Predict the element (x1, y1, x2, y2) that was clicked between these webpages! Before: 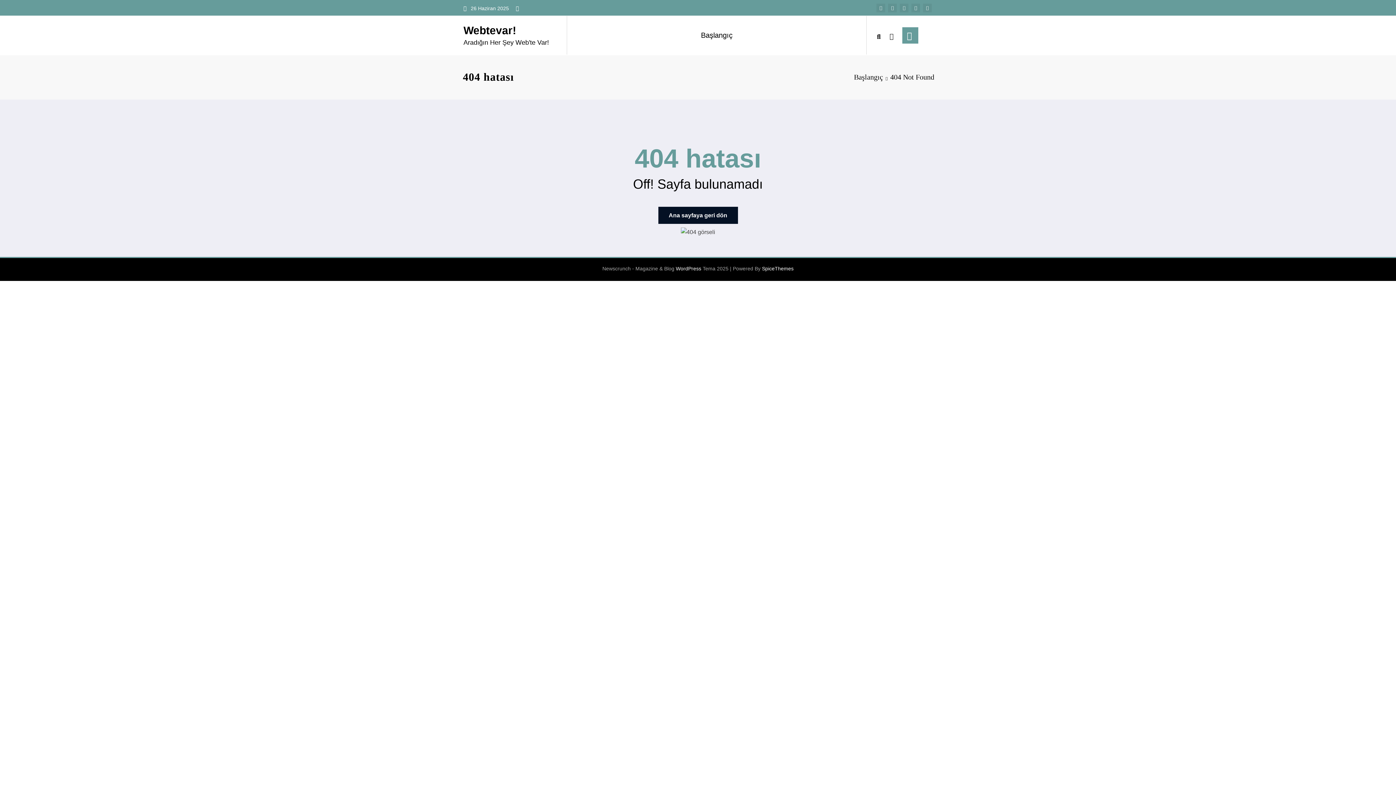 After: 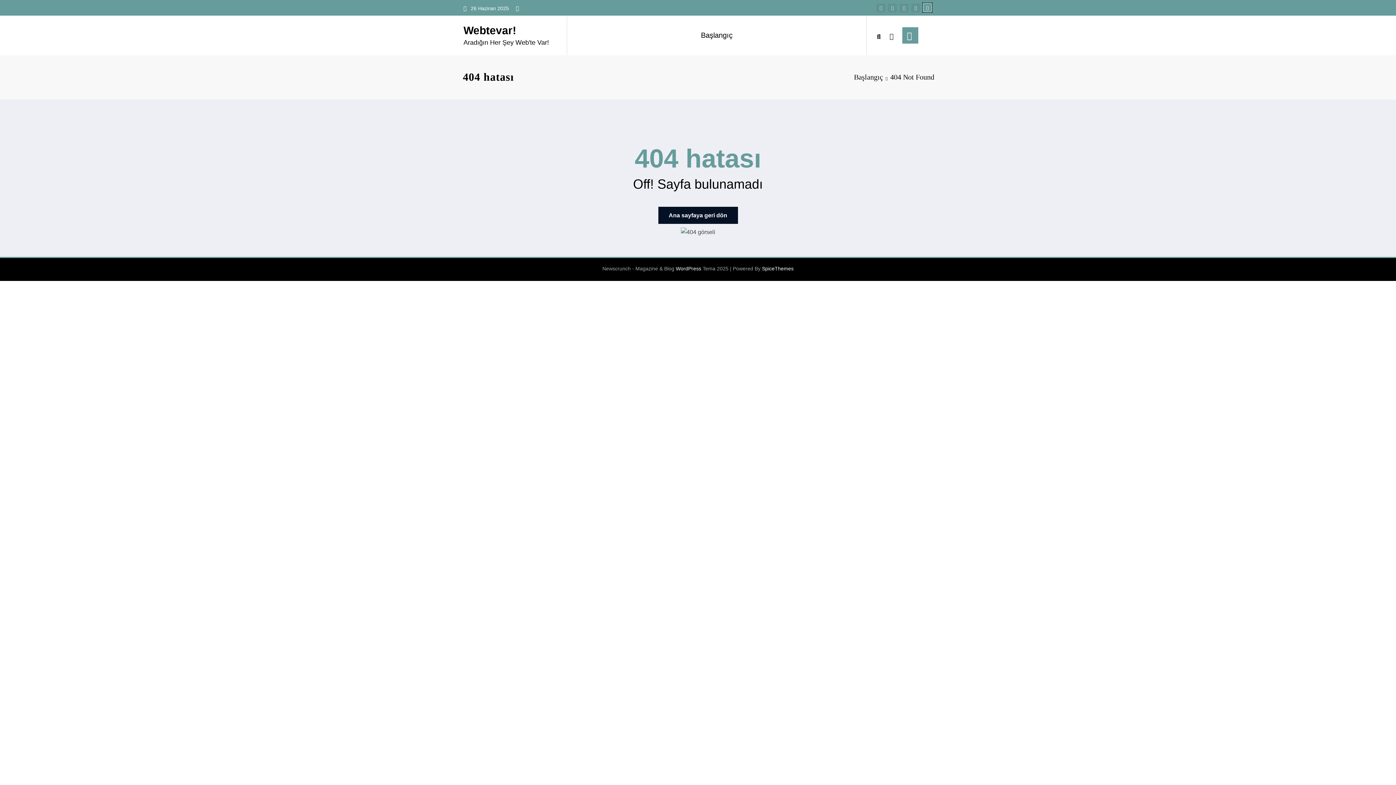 Action: bbox: (923, 3, 932, 12)